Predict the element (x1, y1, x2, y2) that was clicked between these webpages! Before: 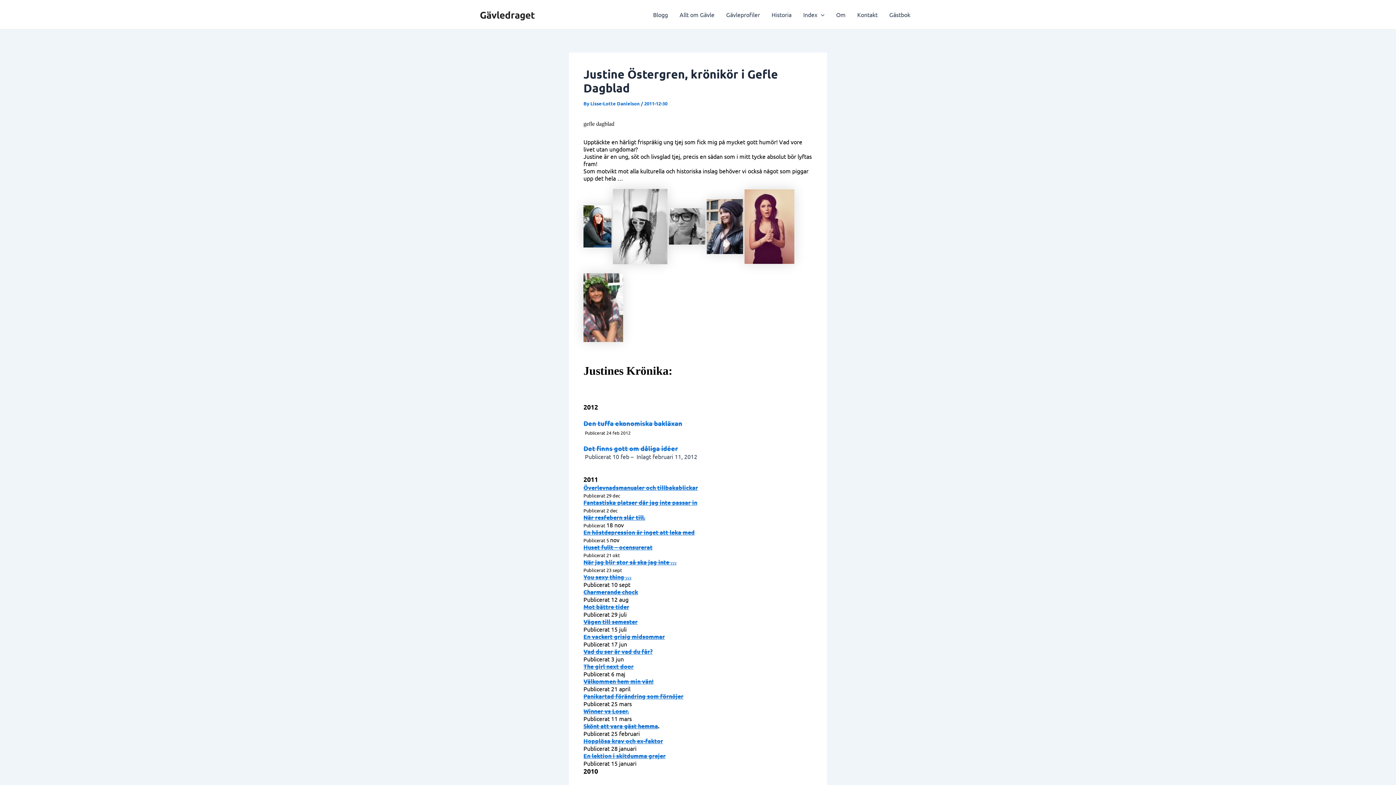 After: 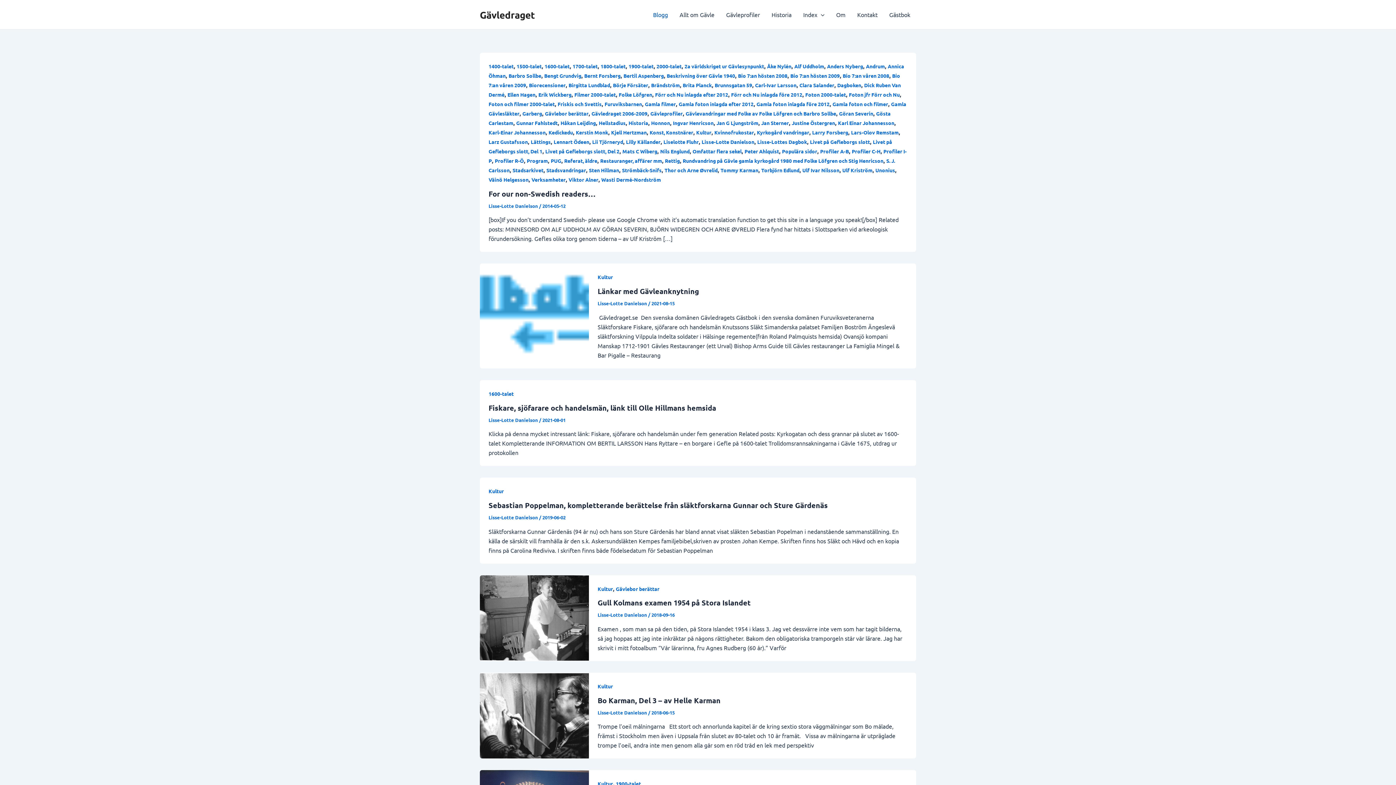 Action: bbox: (647, 0, 673, 29) label: Blogg